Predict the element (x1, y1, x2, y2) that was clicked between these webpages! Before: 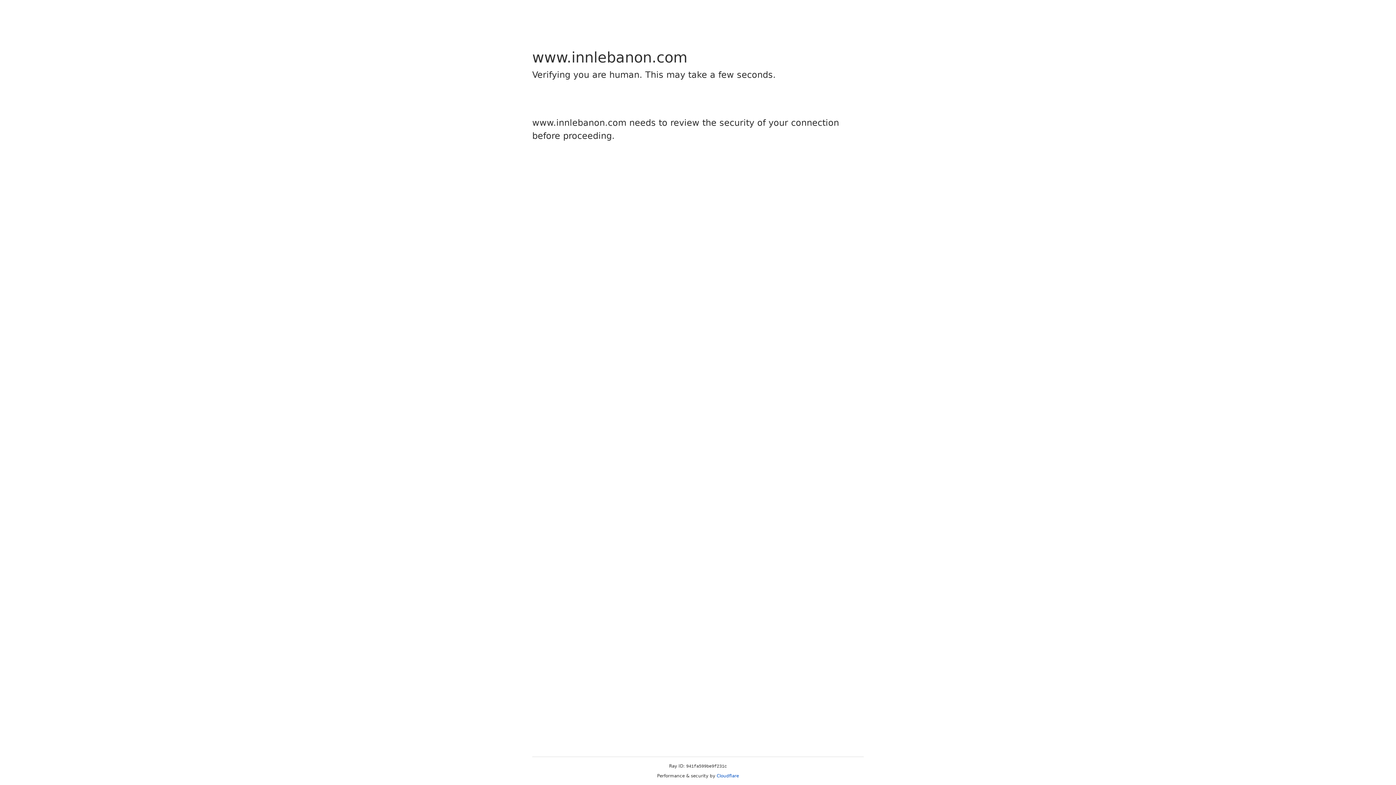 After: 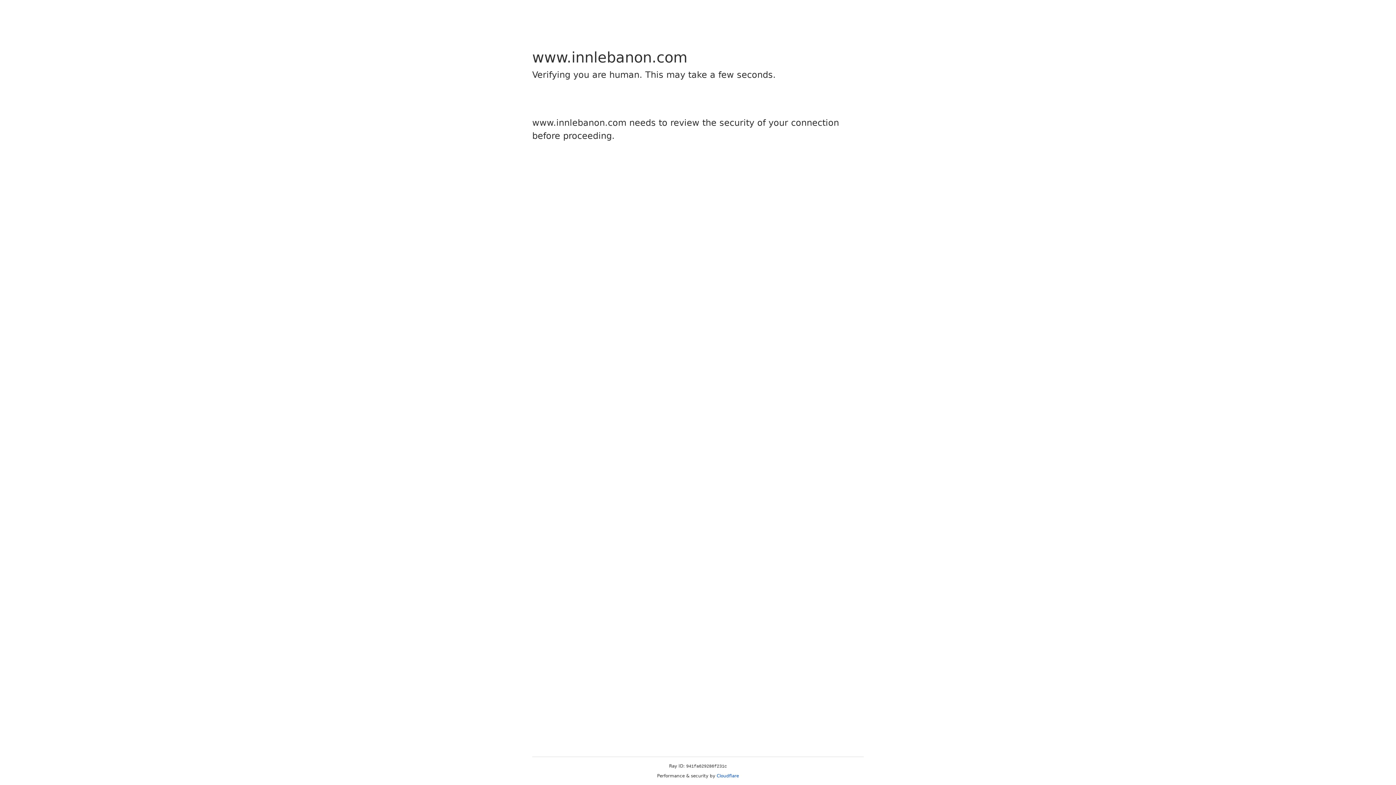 Action: label: Cloudflare bbox: (716, 773, 739, 778)